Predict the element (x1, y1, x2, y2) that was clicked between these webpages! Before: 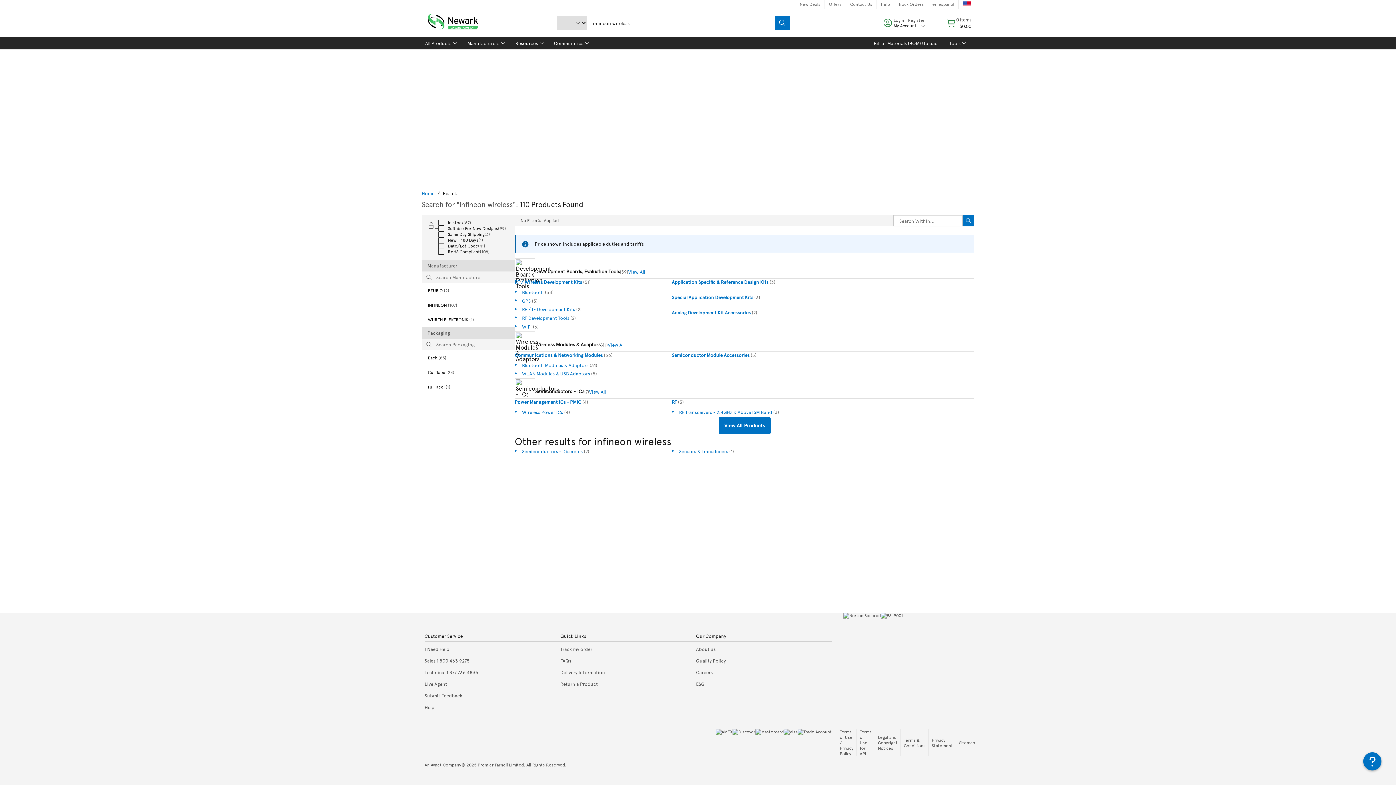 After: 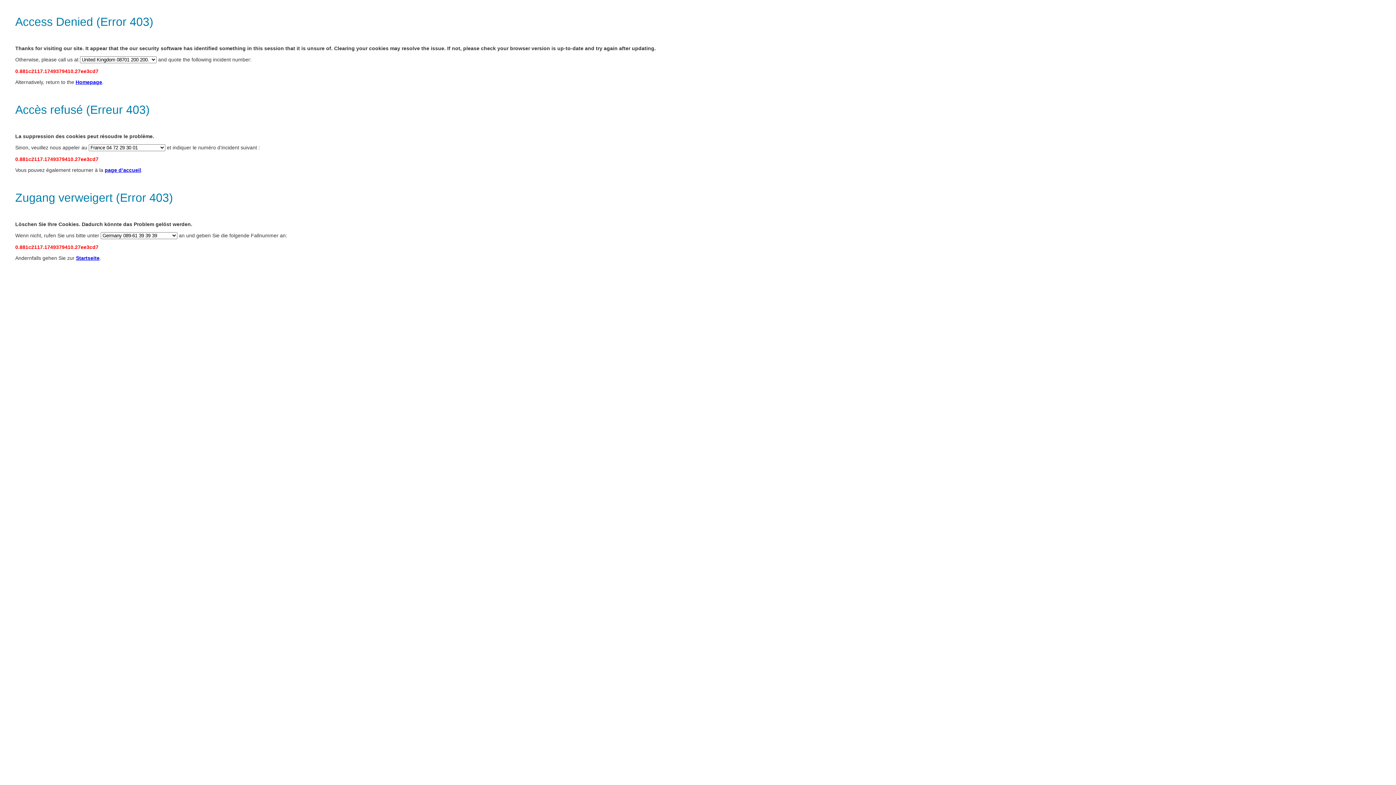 Action: bbox: (522, 448, 582, 454) label: Semiconductors - Discretes